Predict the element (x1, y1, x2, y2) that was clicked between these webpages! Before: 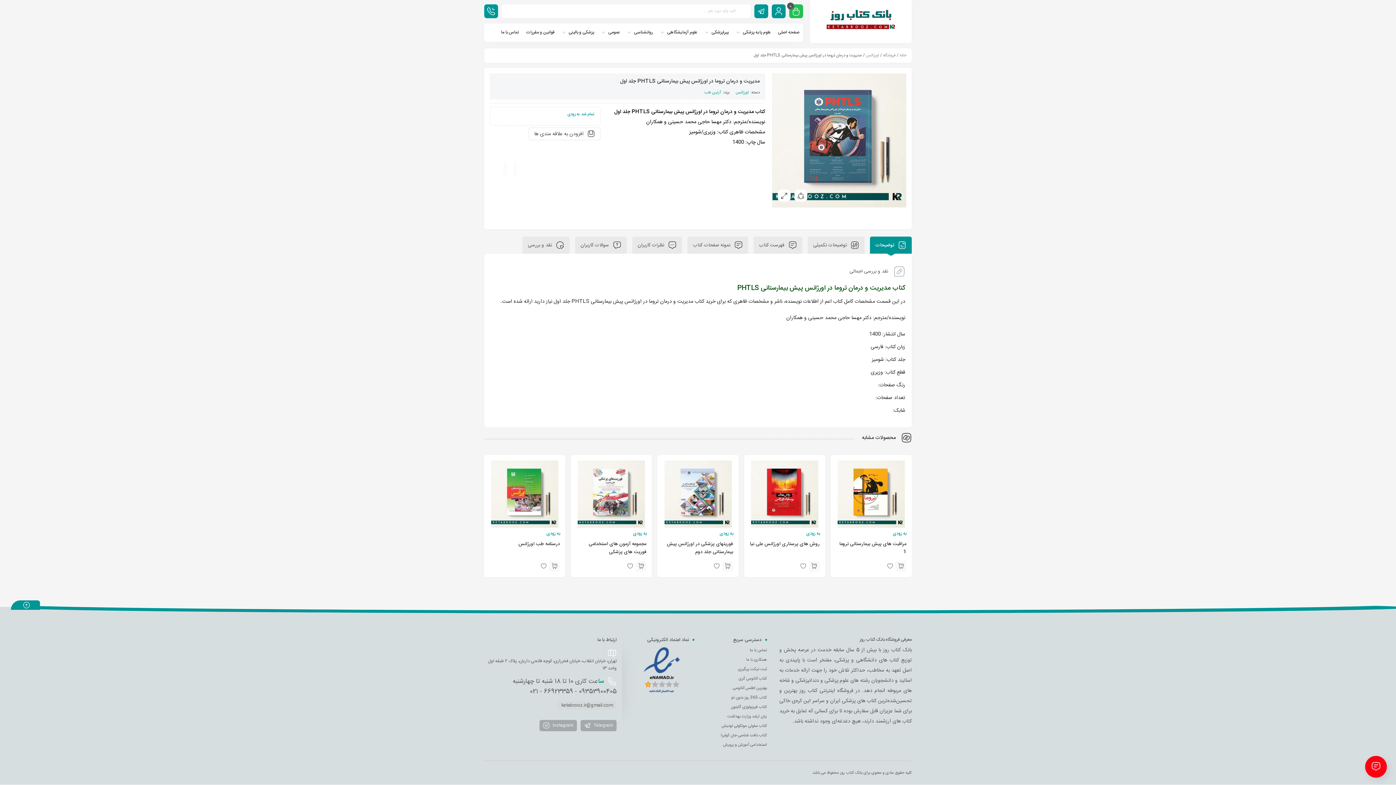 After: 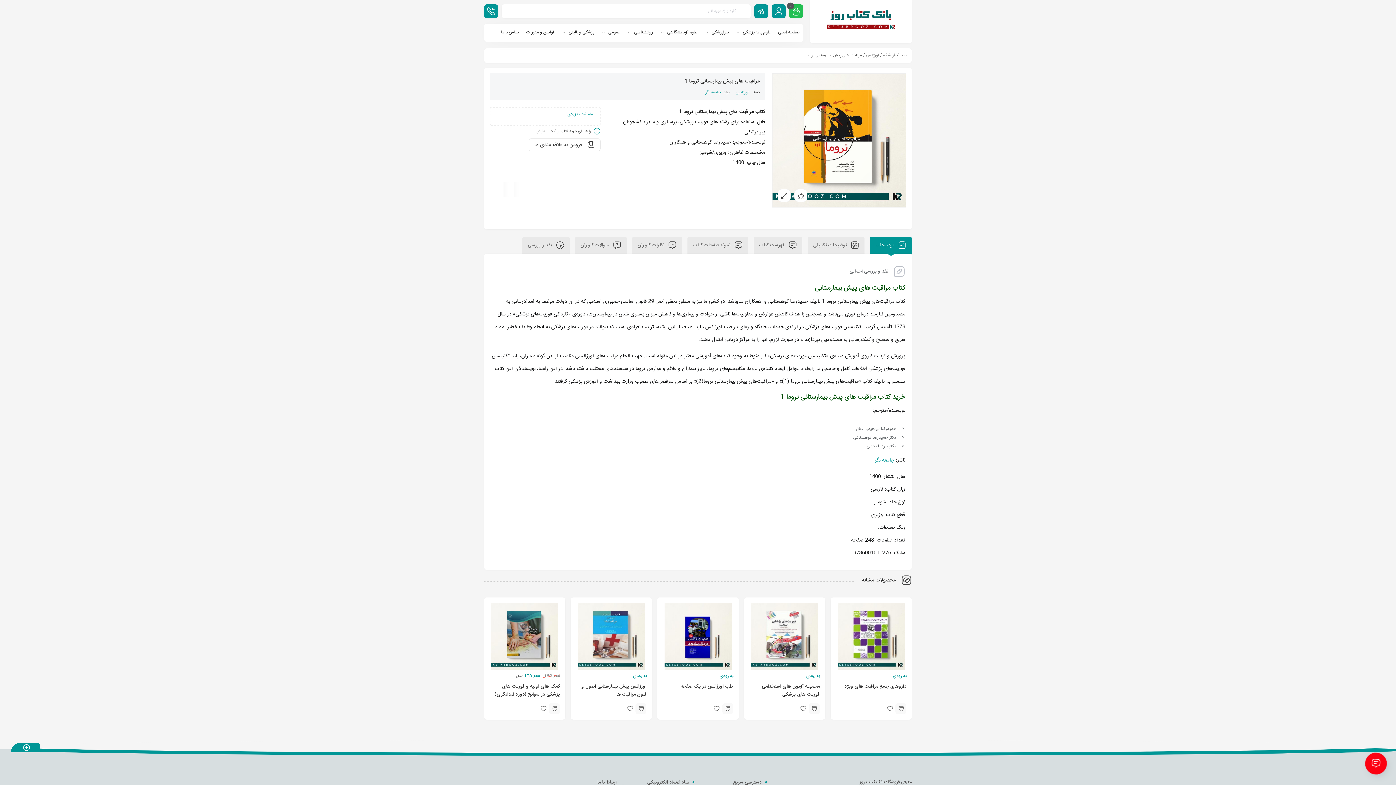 Action: bbox: (836, 460, 906, 528)